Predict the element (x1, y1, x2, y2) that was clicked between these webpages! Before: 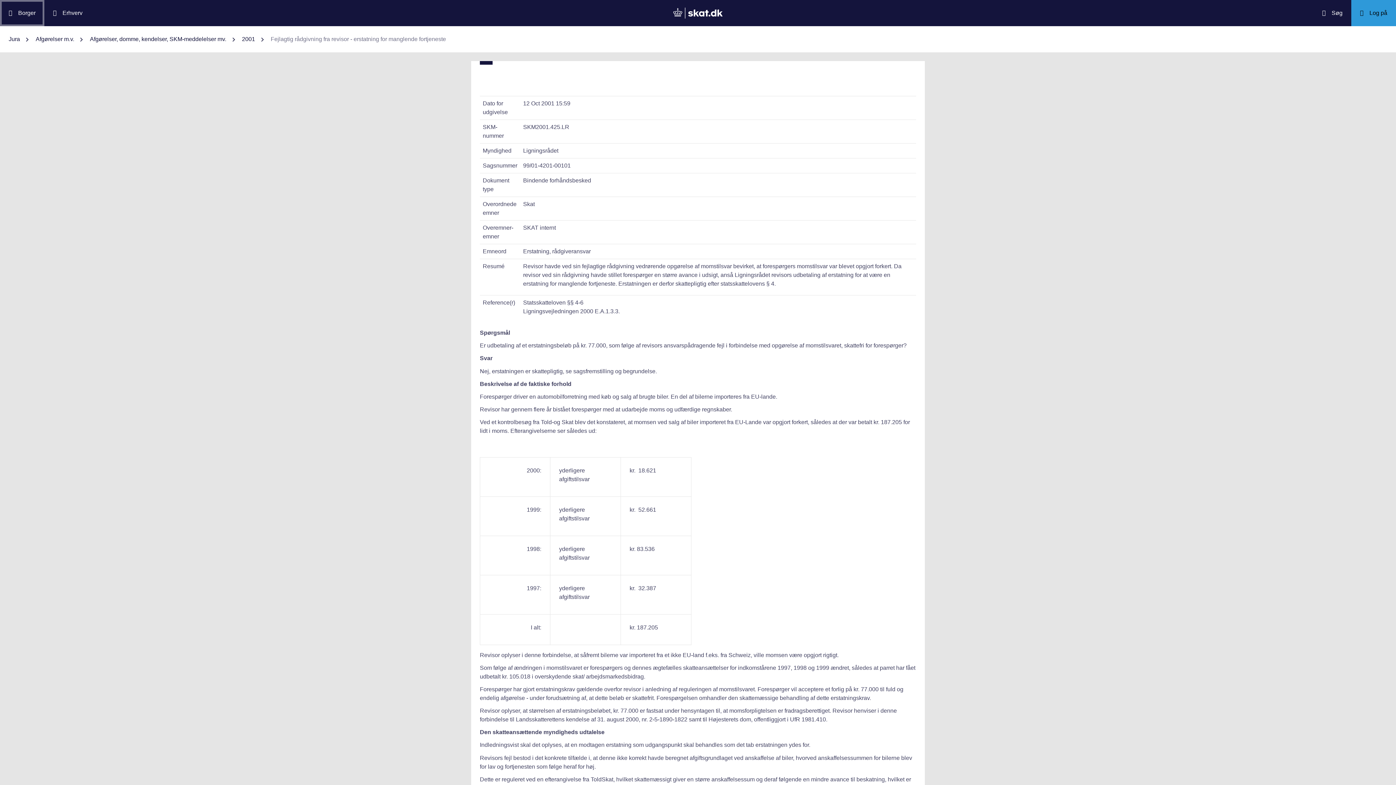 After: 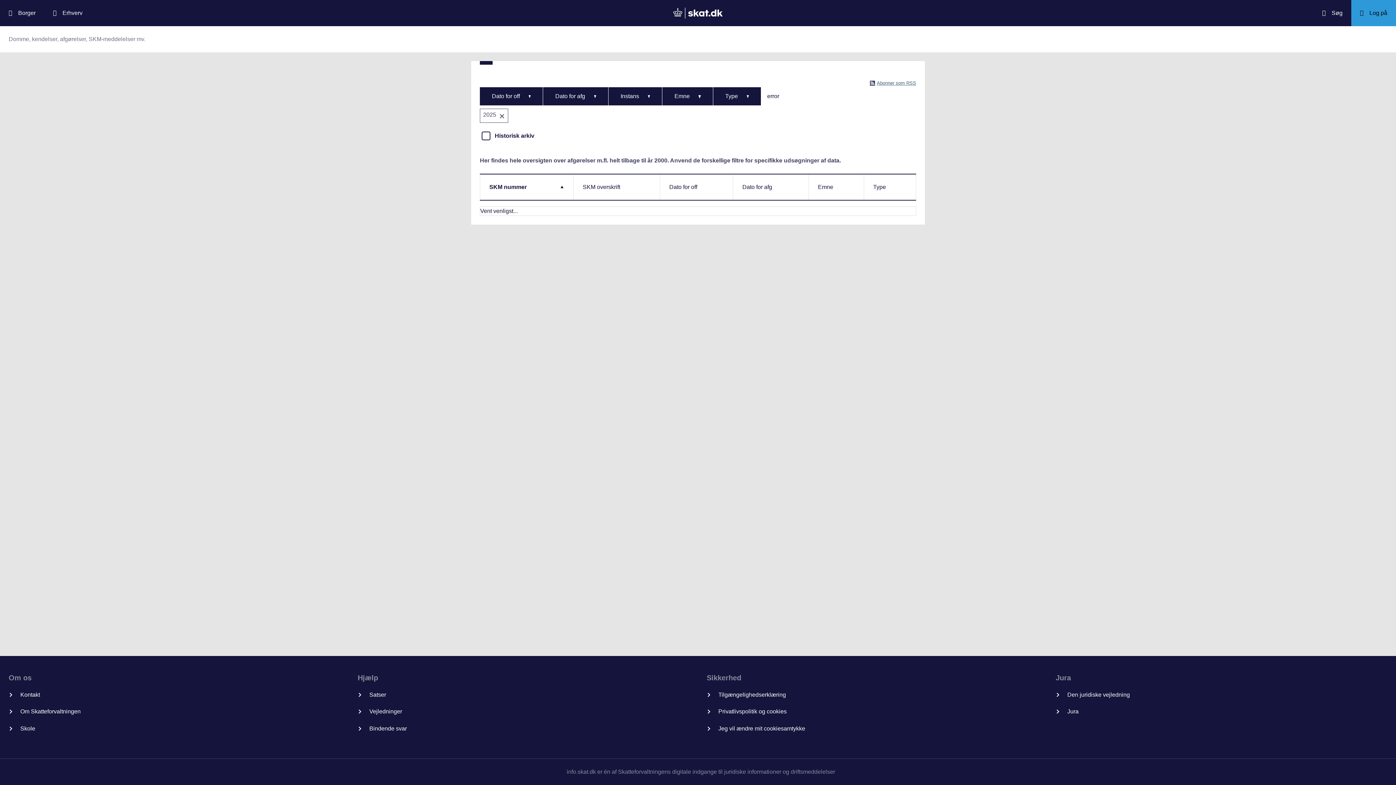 Action: bbox: (89, 34, 226, 43) label: Afgørelser, domme, kendelser, SKM-meddelelser mv.